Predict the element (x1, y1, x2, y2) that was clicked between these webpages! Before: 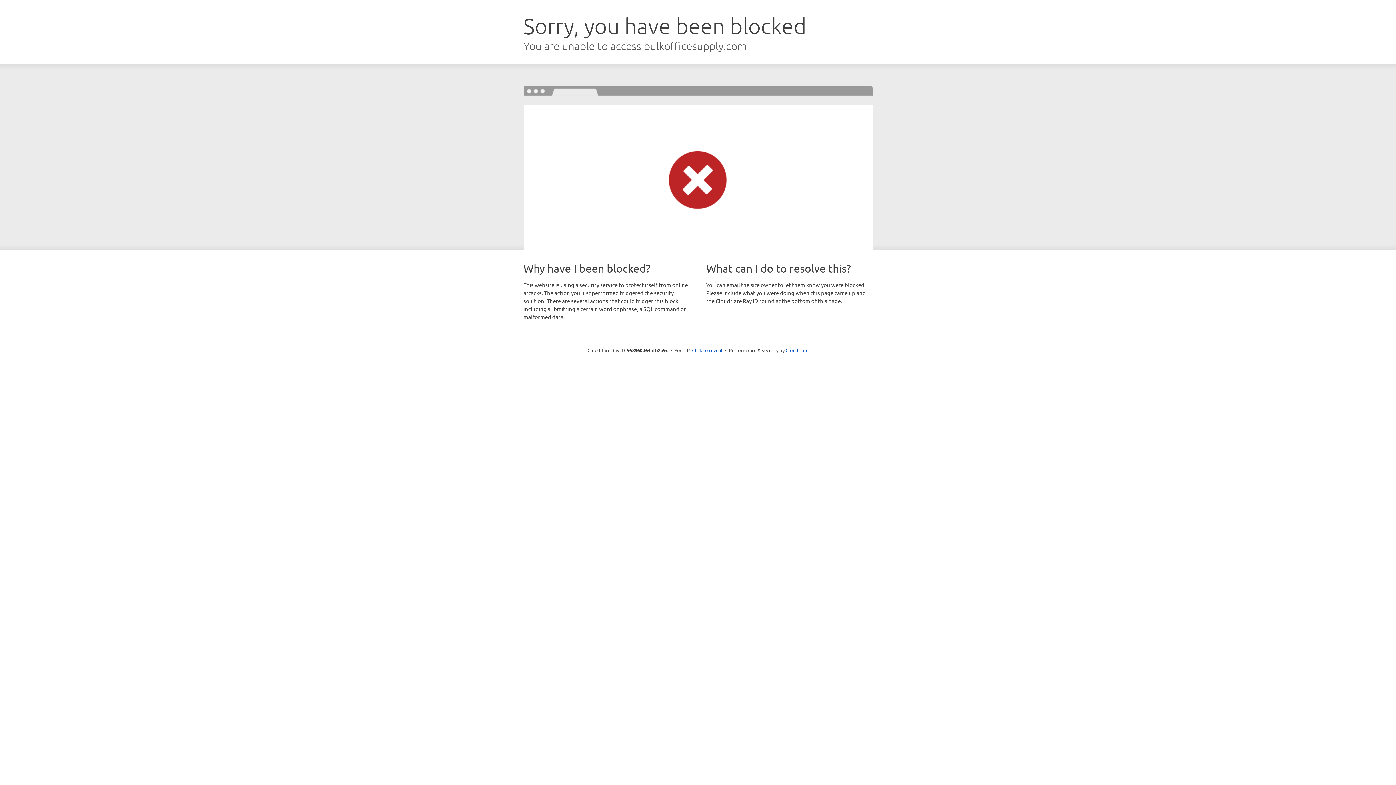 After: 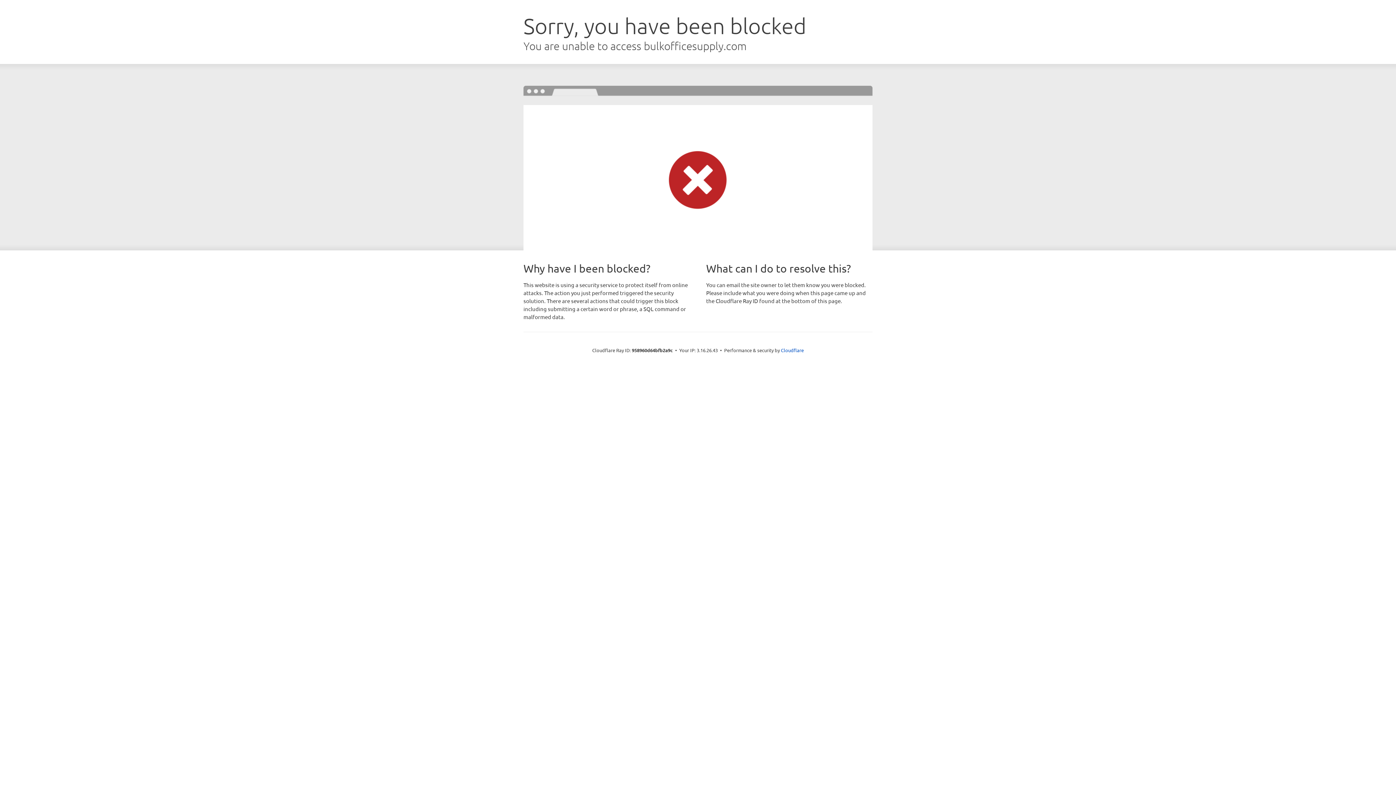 Action: bbox: (692, 346, 722, 353) label: Click to reveal